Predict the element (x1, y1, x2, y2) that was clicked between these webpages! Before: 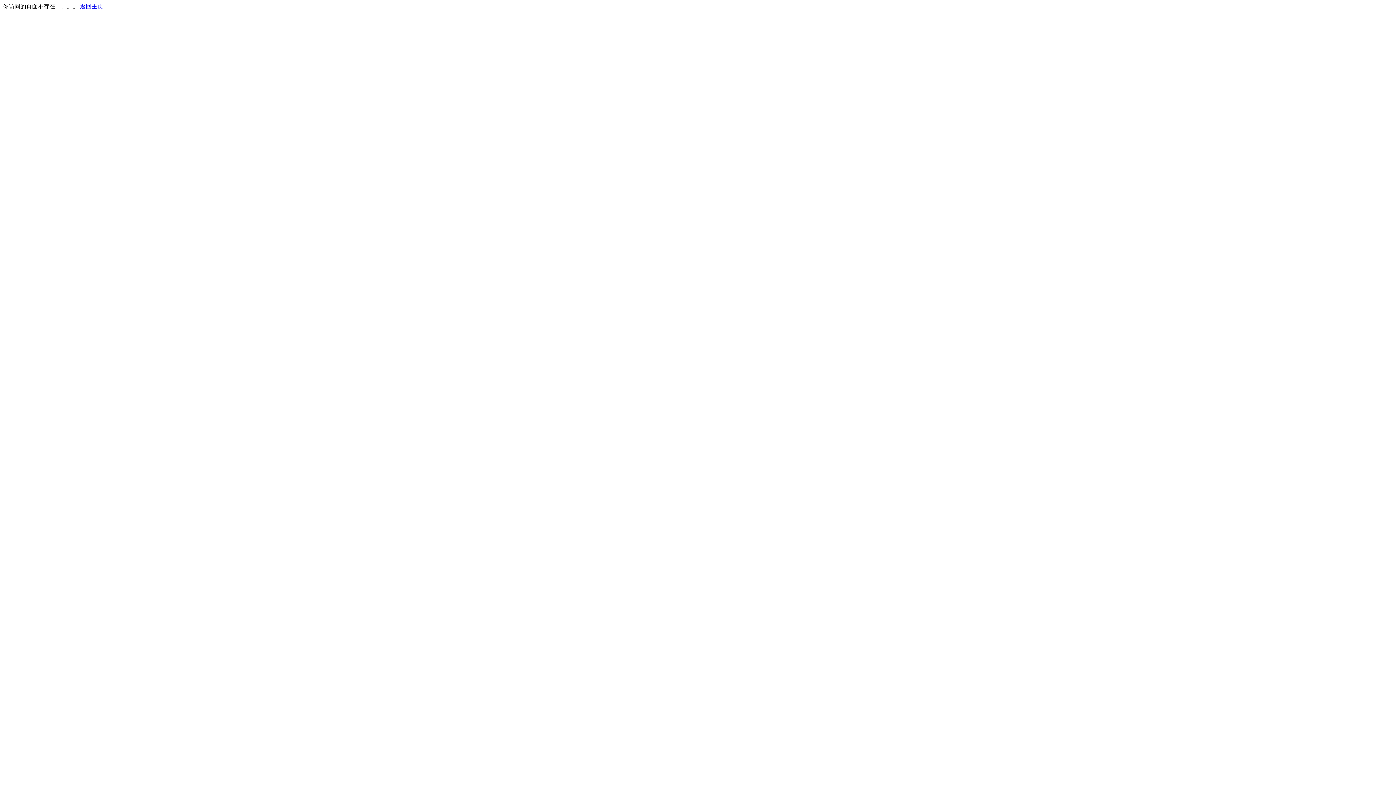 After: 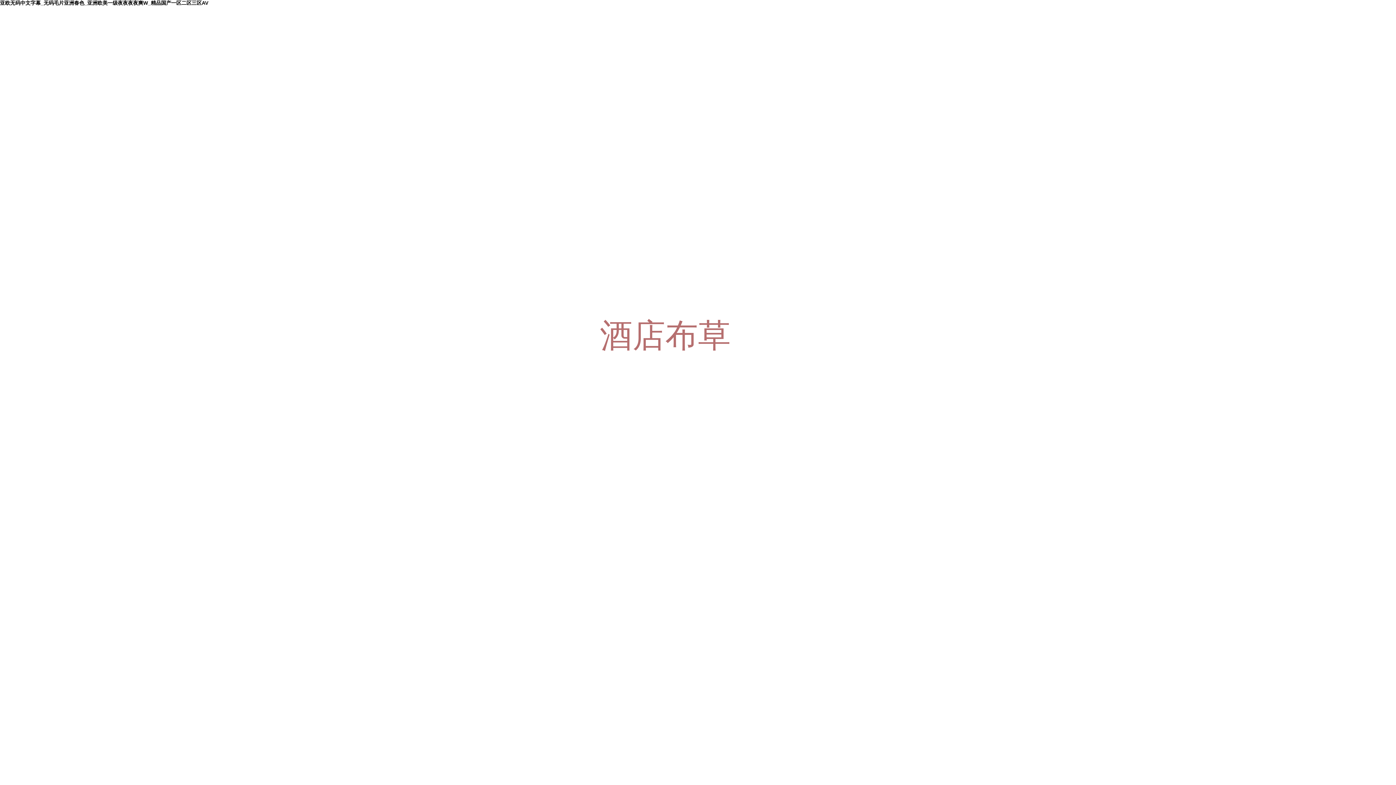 Action: bbox: (80, 3, 103, 9) label: 返回主页